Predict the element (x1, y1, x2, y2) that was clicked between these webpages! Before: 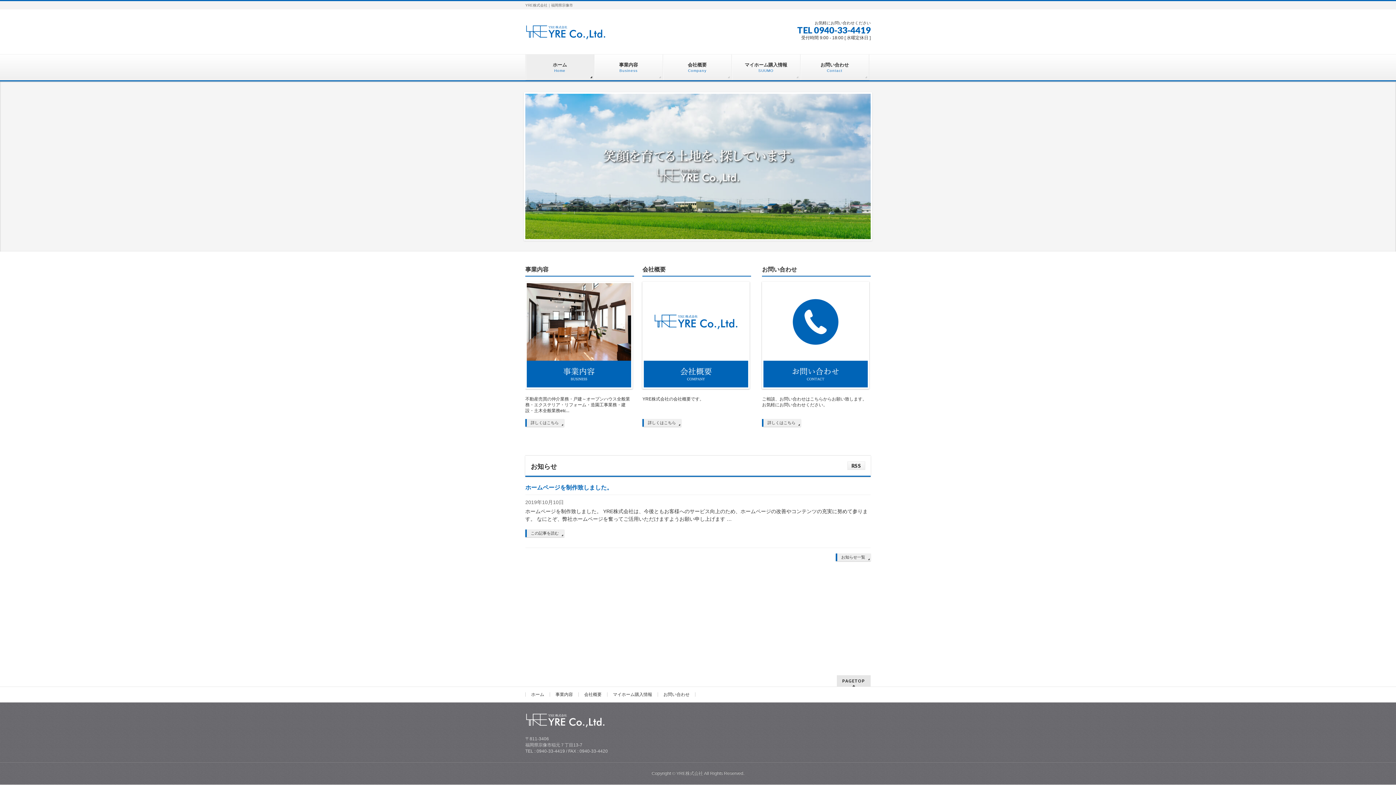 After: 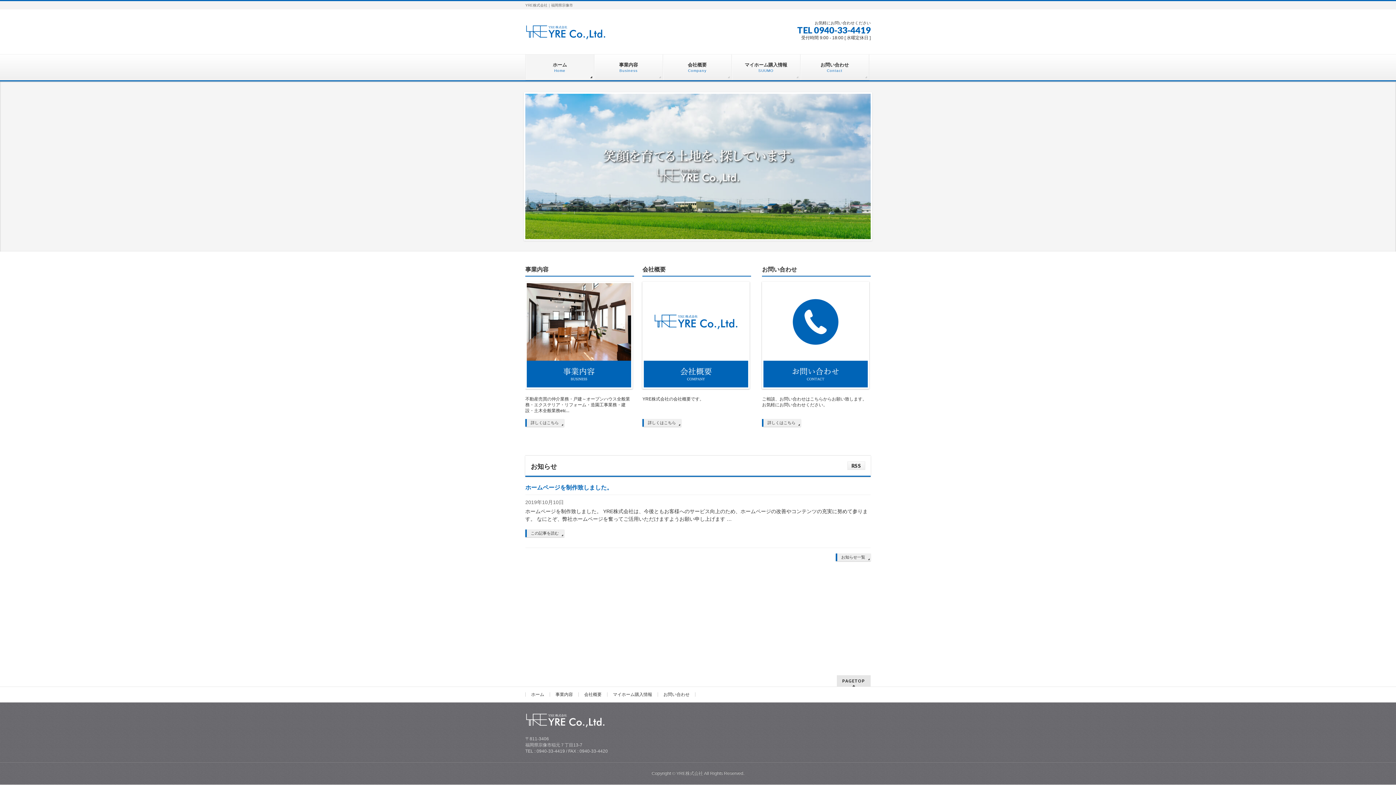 Action: label: ホーム bbox: (525, 692, 550, 696)